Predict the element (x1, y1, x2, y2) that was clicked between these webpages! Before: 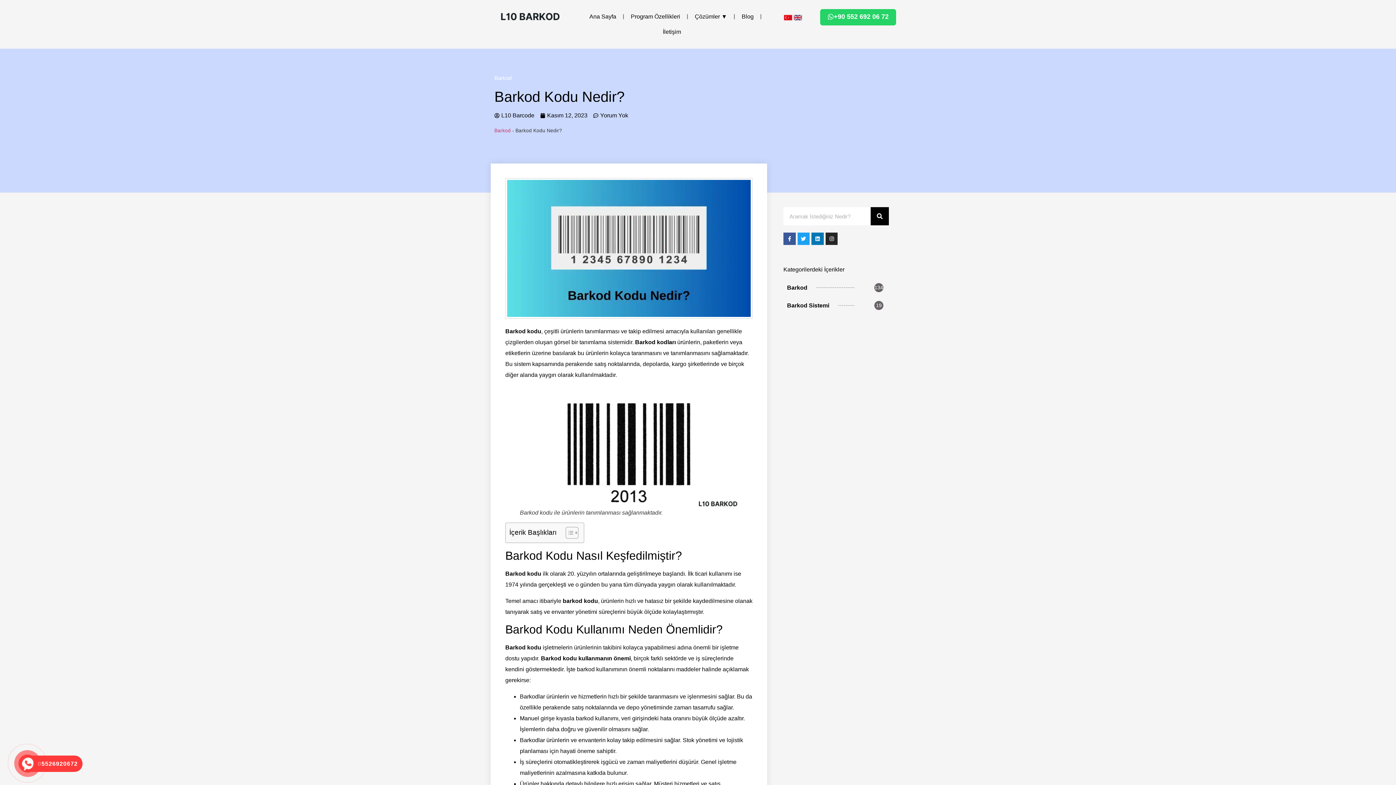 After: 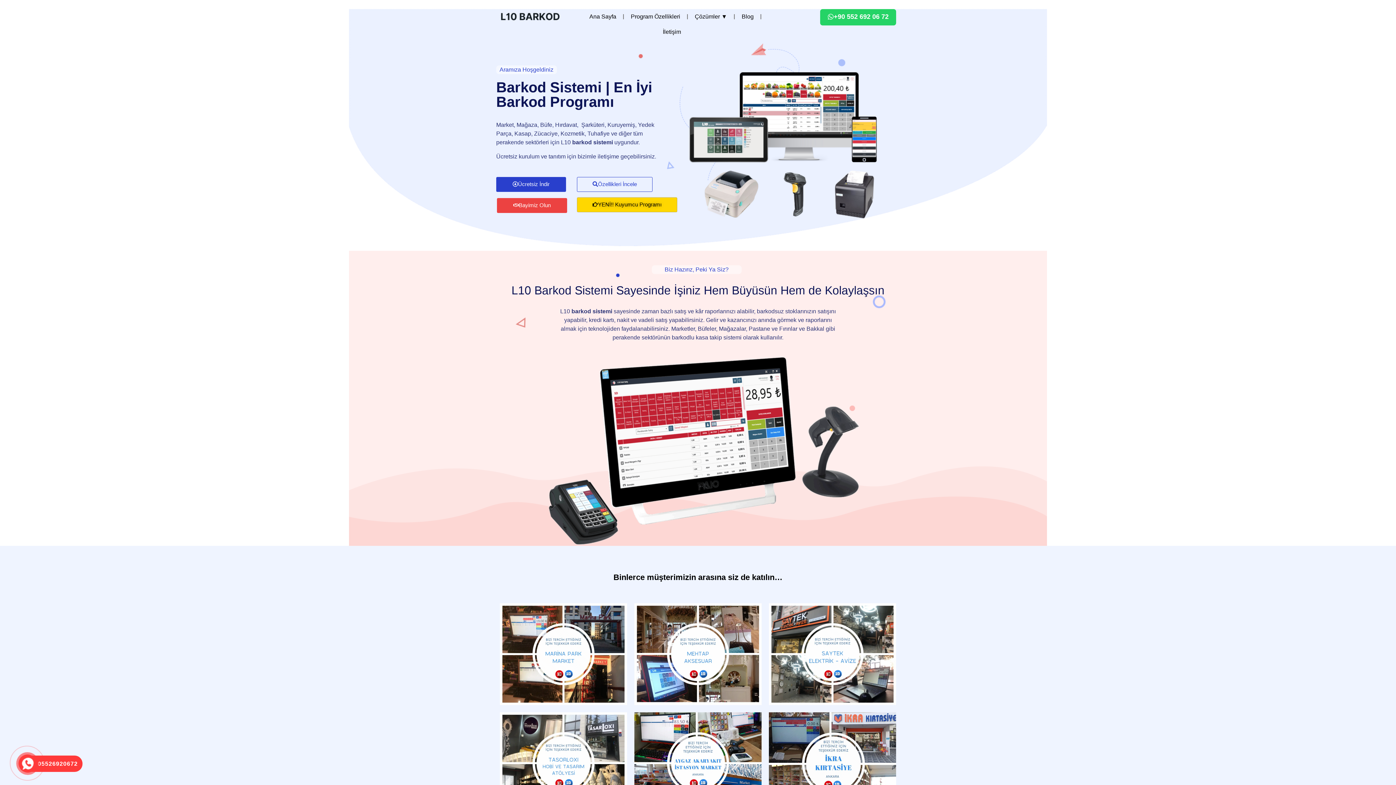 Action: label: Ana Sayfa bbox: (582, 9, 623, 24)